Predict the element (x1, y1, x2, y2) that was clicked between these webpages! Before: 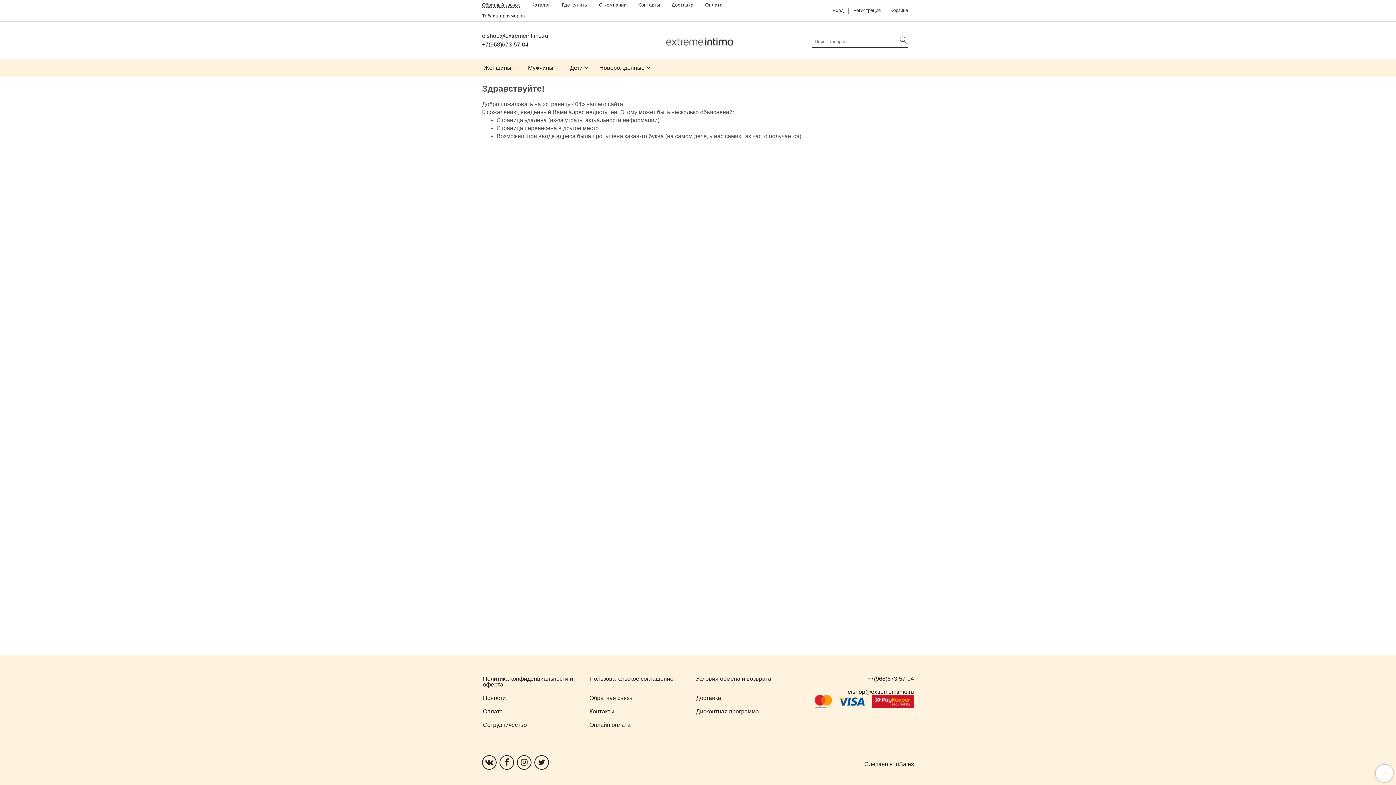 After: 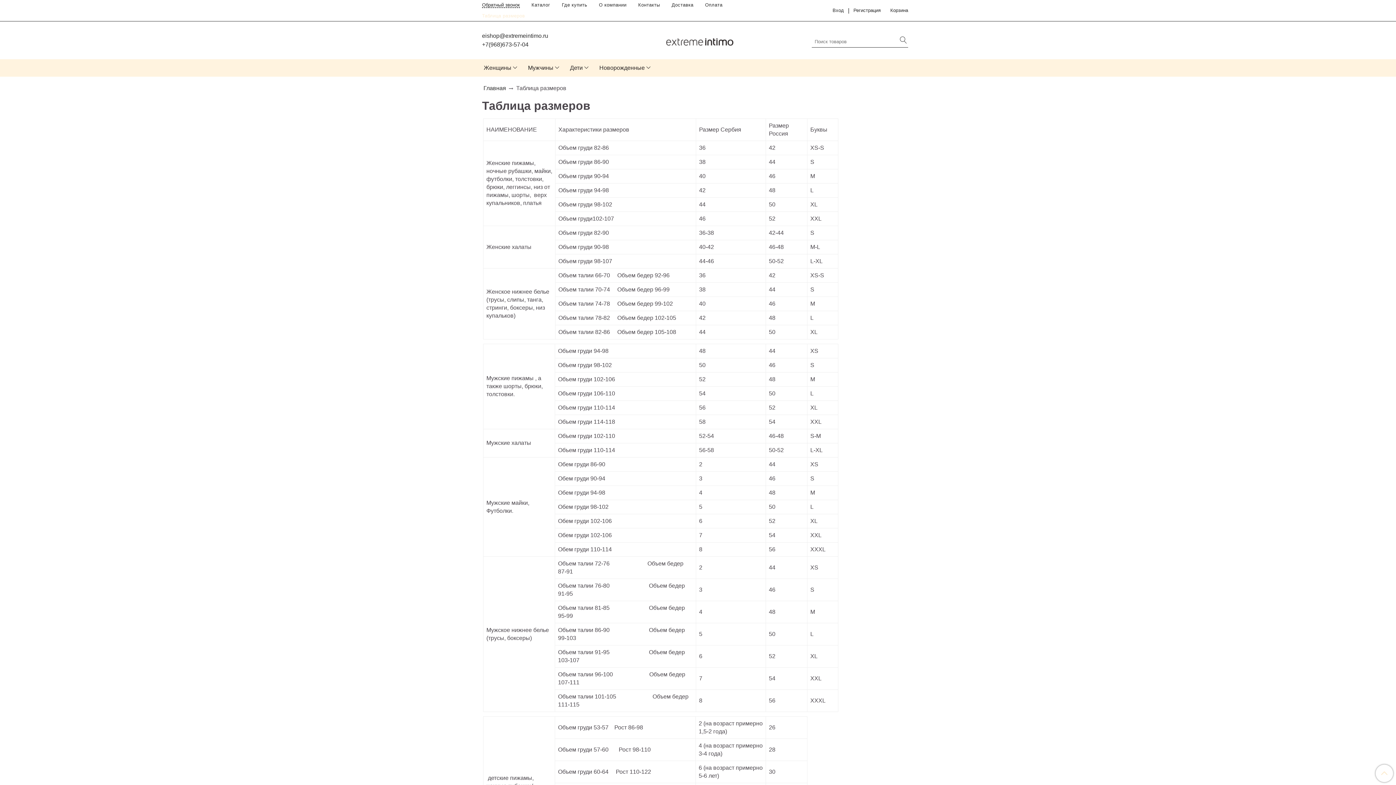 Action: bbox: (482, 11, 536, 21) label: Таблица размеров